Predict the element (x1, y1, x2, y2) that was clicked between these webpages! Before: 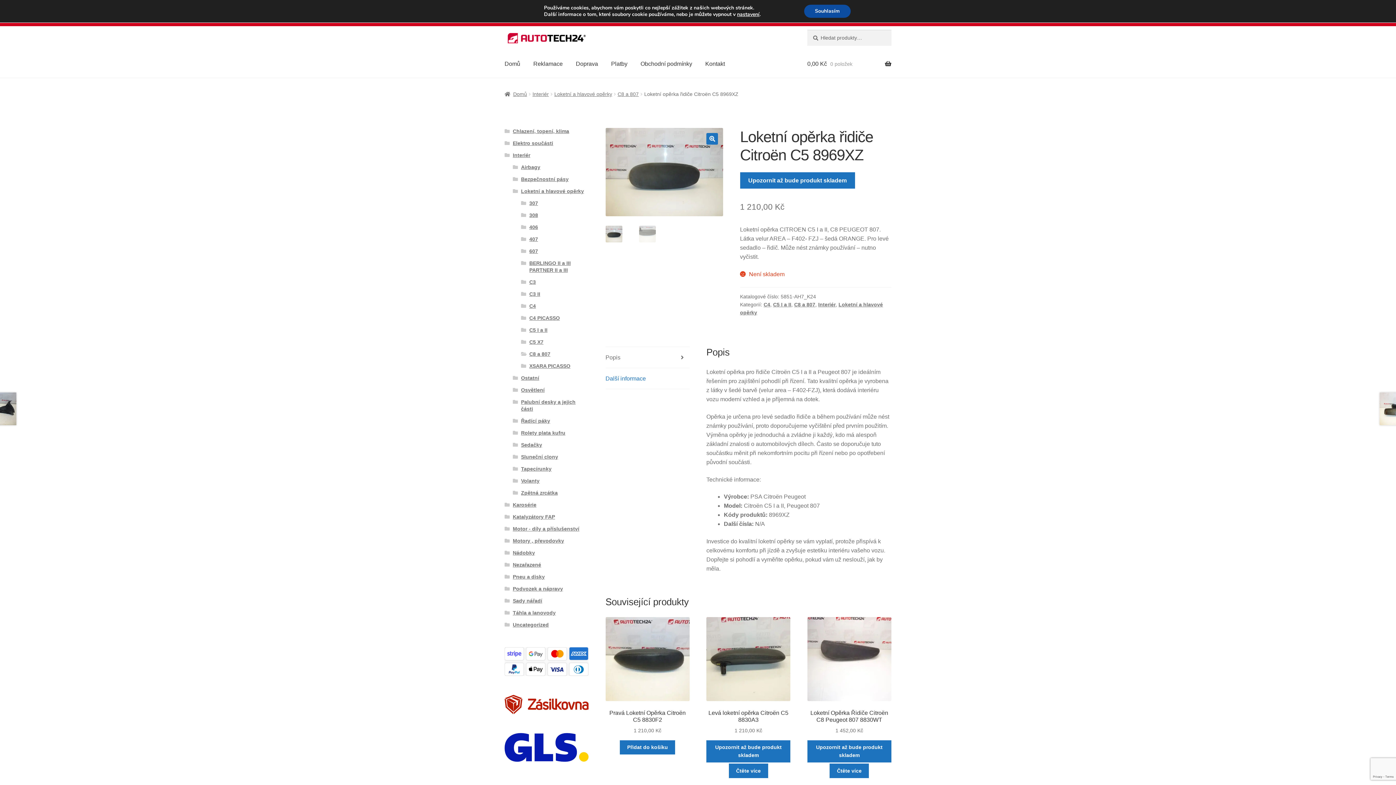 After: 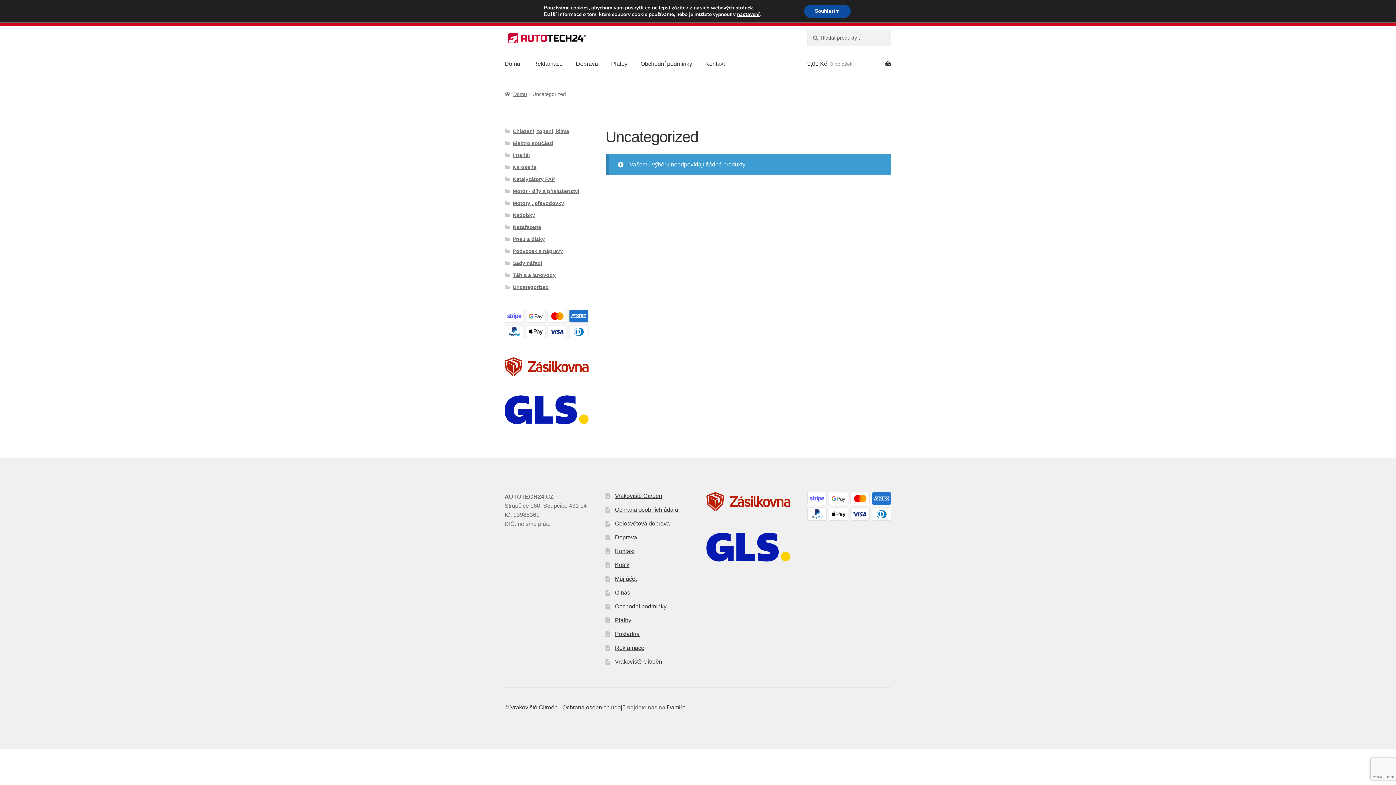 Action: bbox: (512, 622, 548, 627) label: Uncategorized